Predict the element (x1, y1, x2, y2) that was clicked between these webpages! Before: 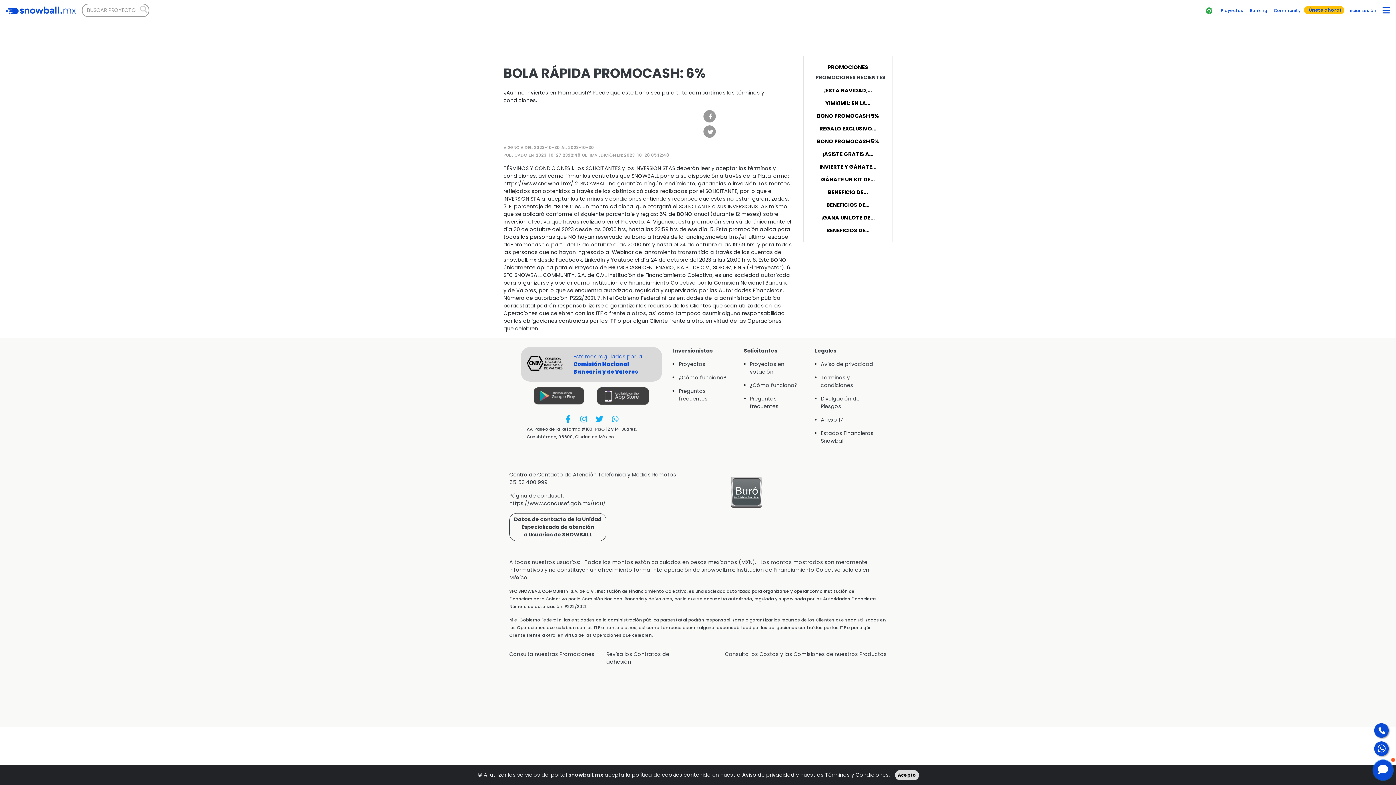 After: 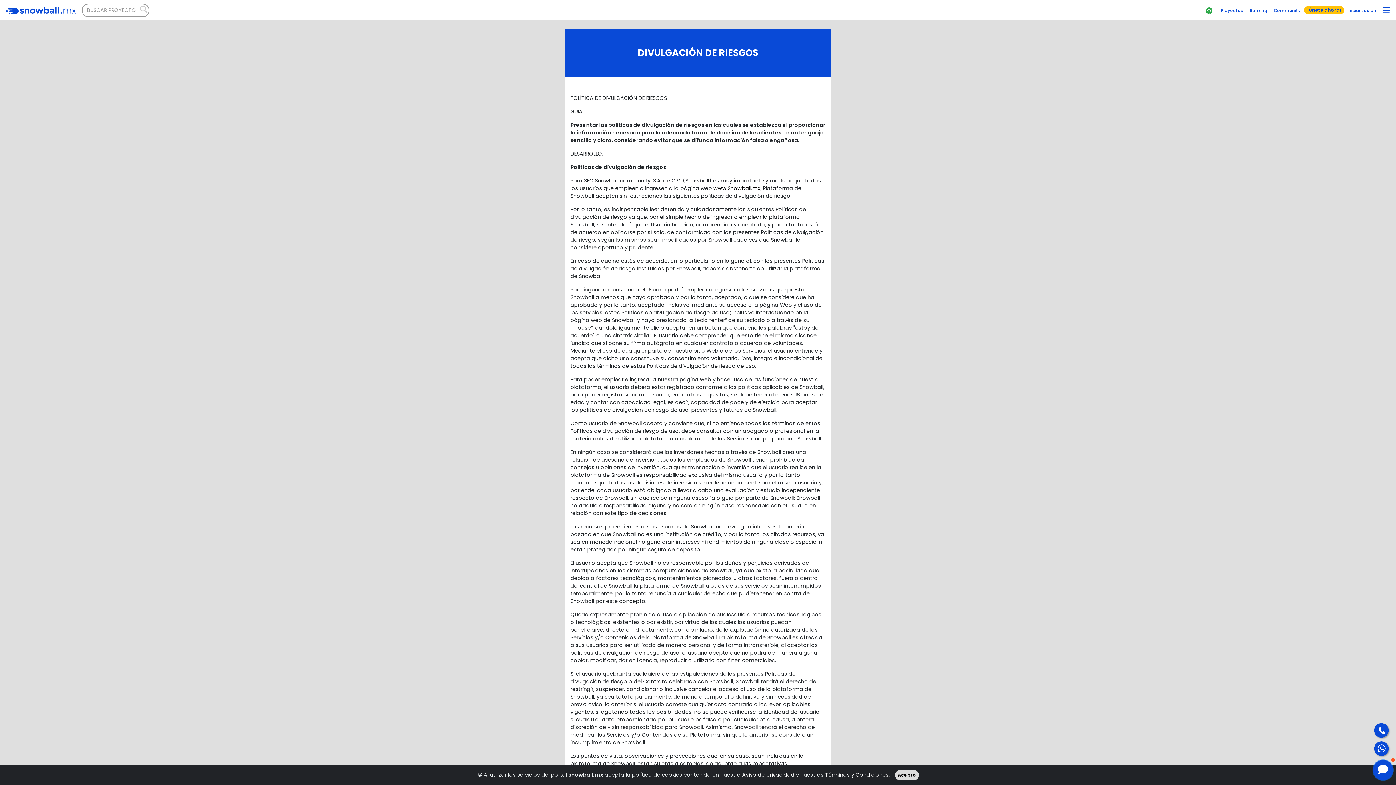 Action: label: Divulgación de Riesgos bbox: (821, 392, 875, 413)